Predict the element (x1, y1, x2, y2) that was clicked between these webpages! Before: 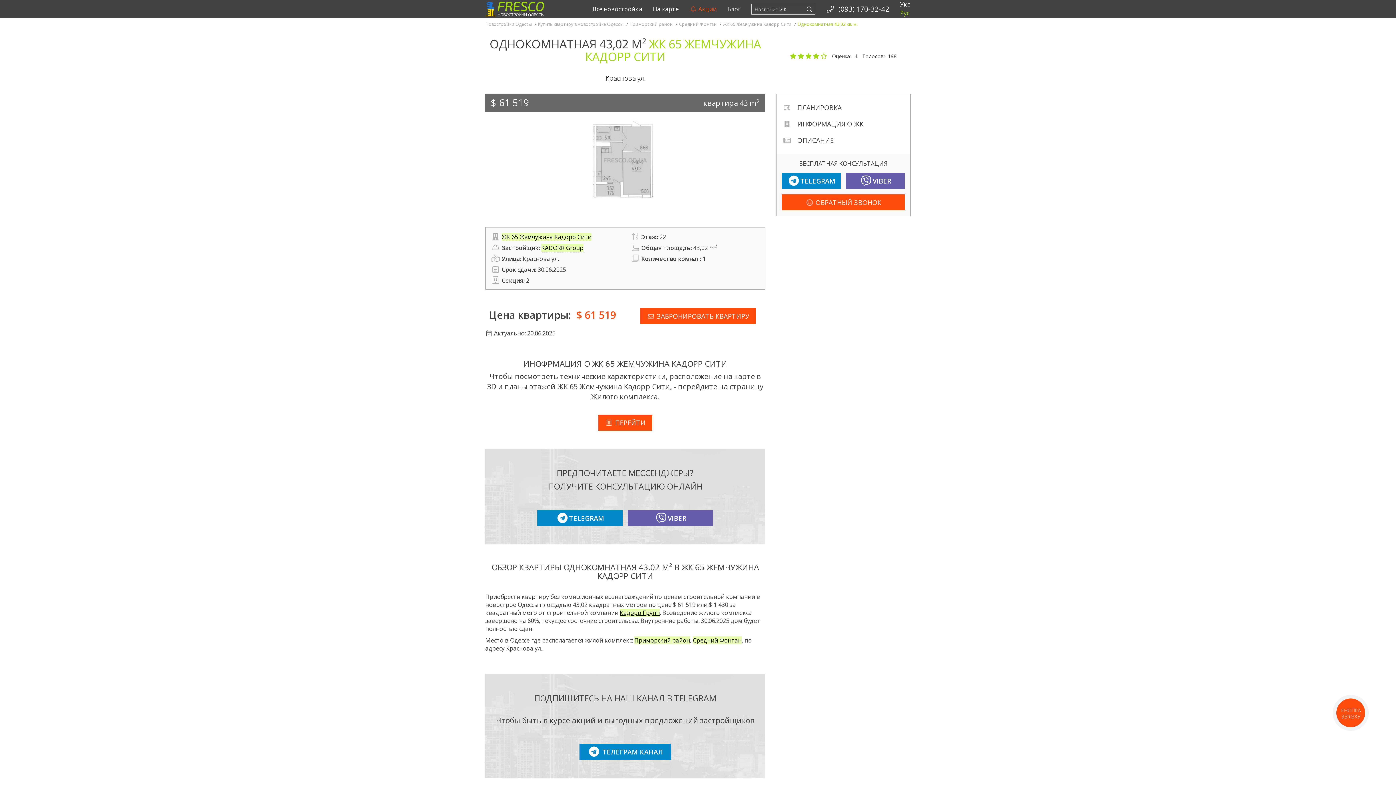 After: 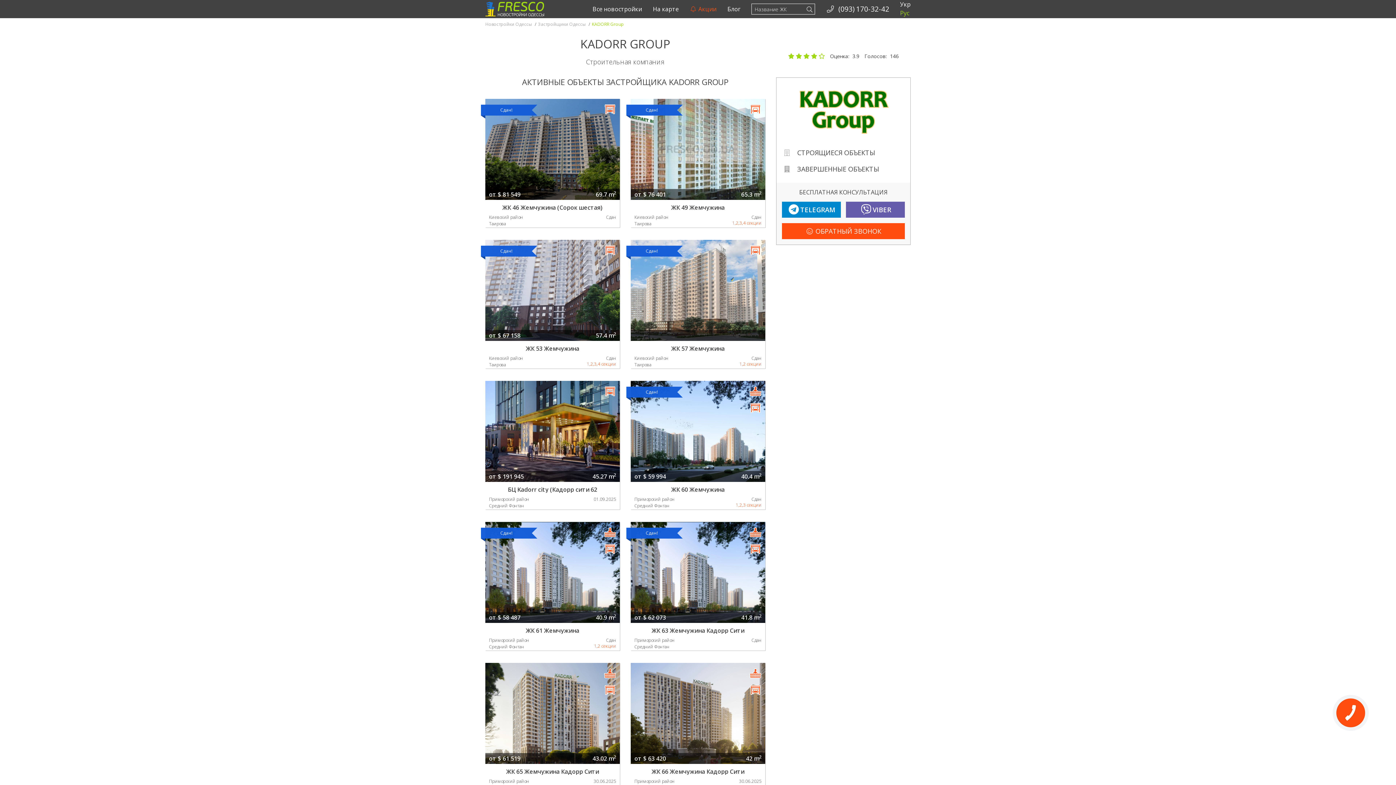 Action: label: KADORR Group bbox: (541, 244, 583, 252)